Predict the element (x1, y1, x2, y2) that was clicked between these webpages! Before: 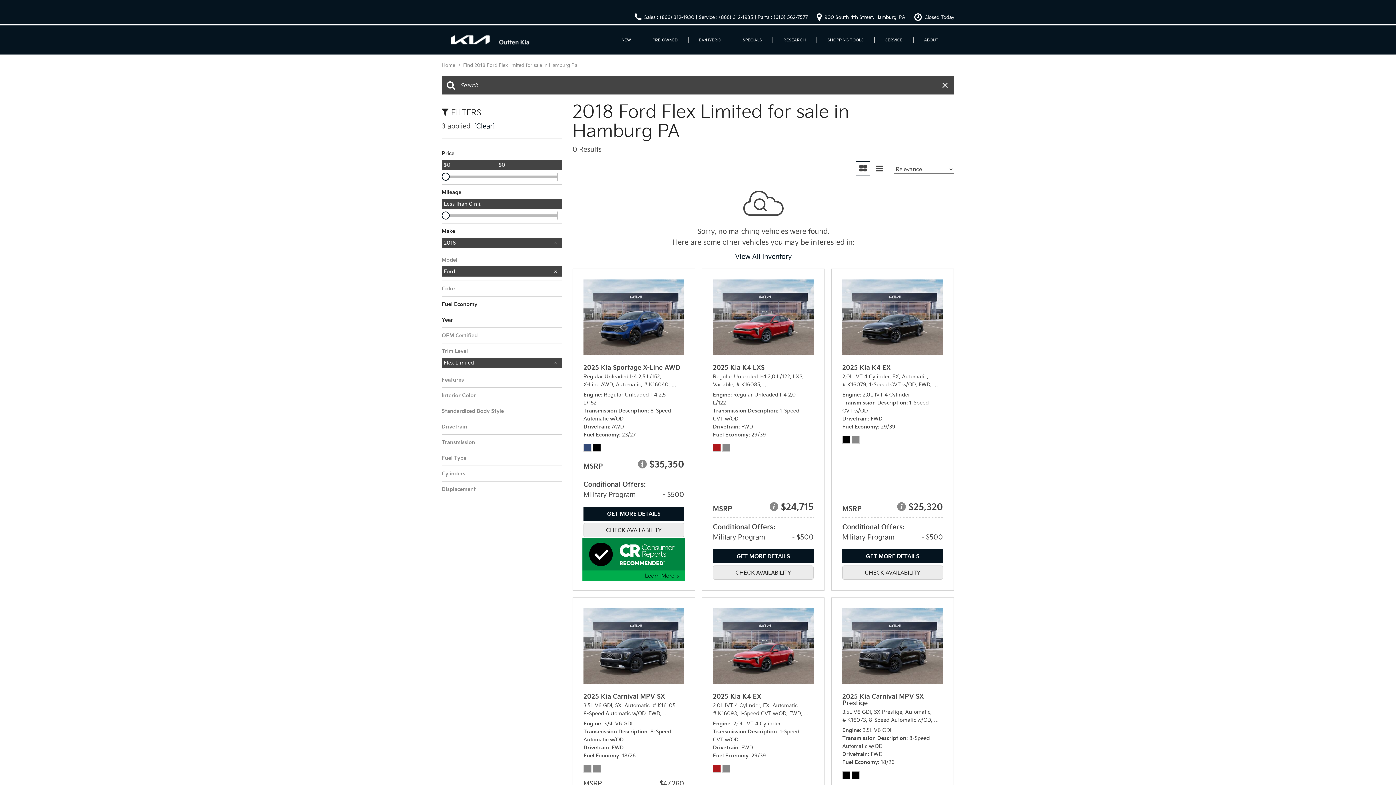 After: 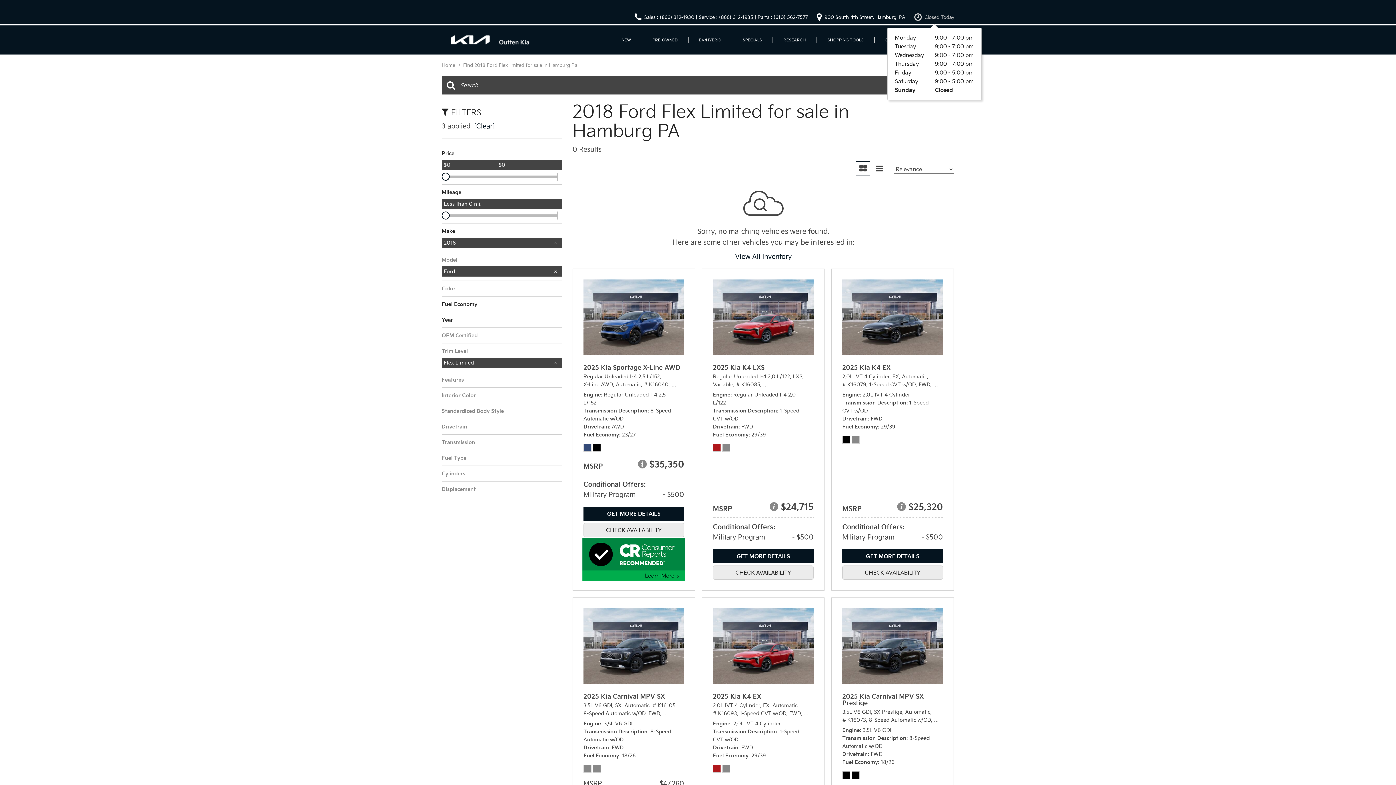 Action: bbox: (914, 10, 954, 24) label:  Closed Today